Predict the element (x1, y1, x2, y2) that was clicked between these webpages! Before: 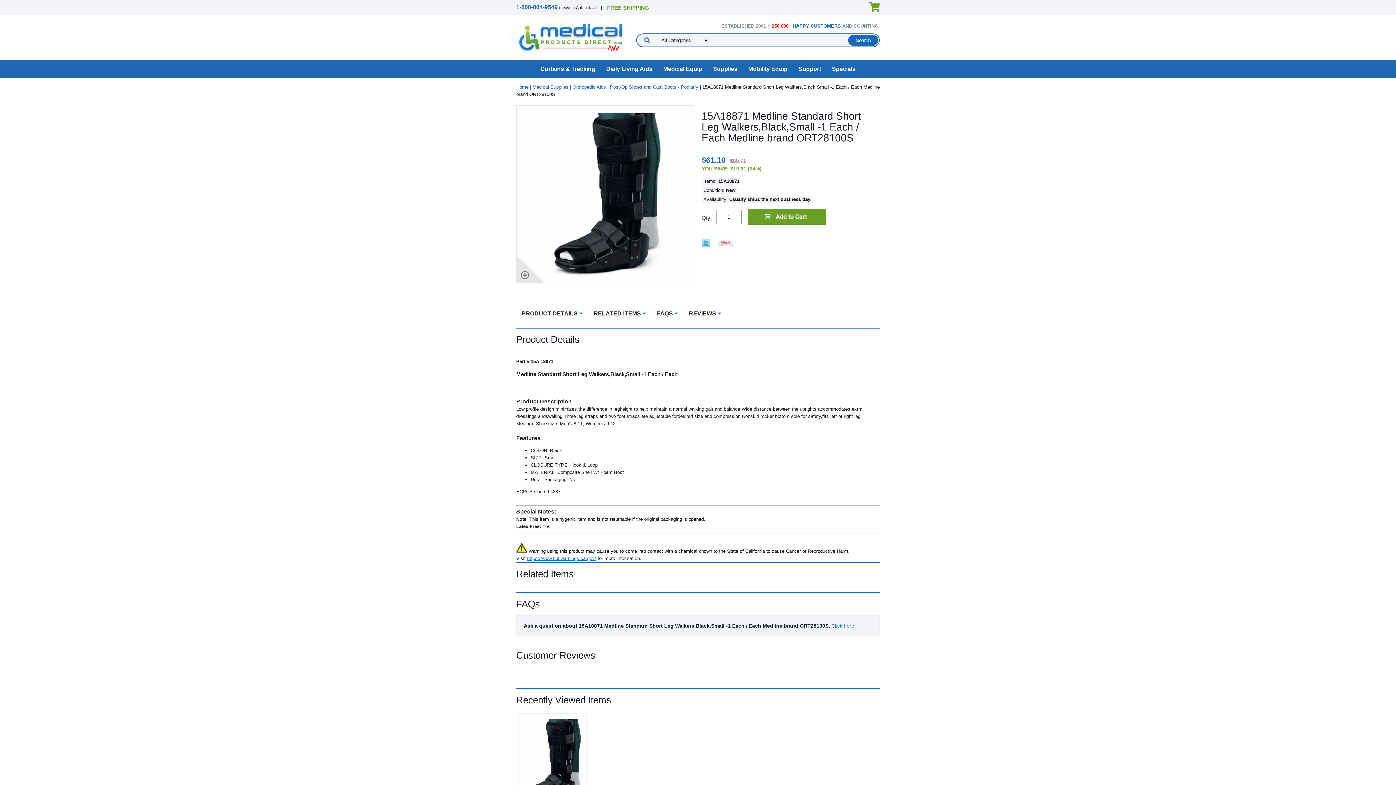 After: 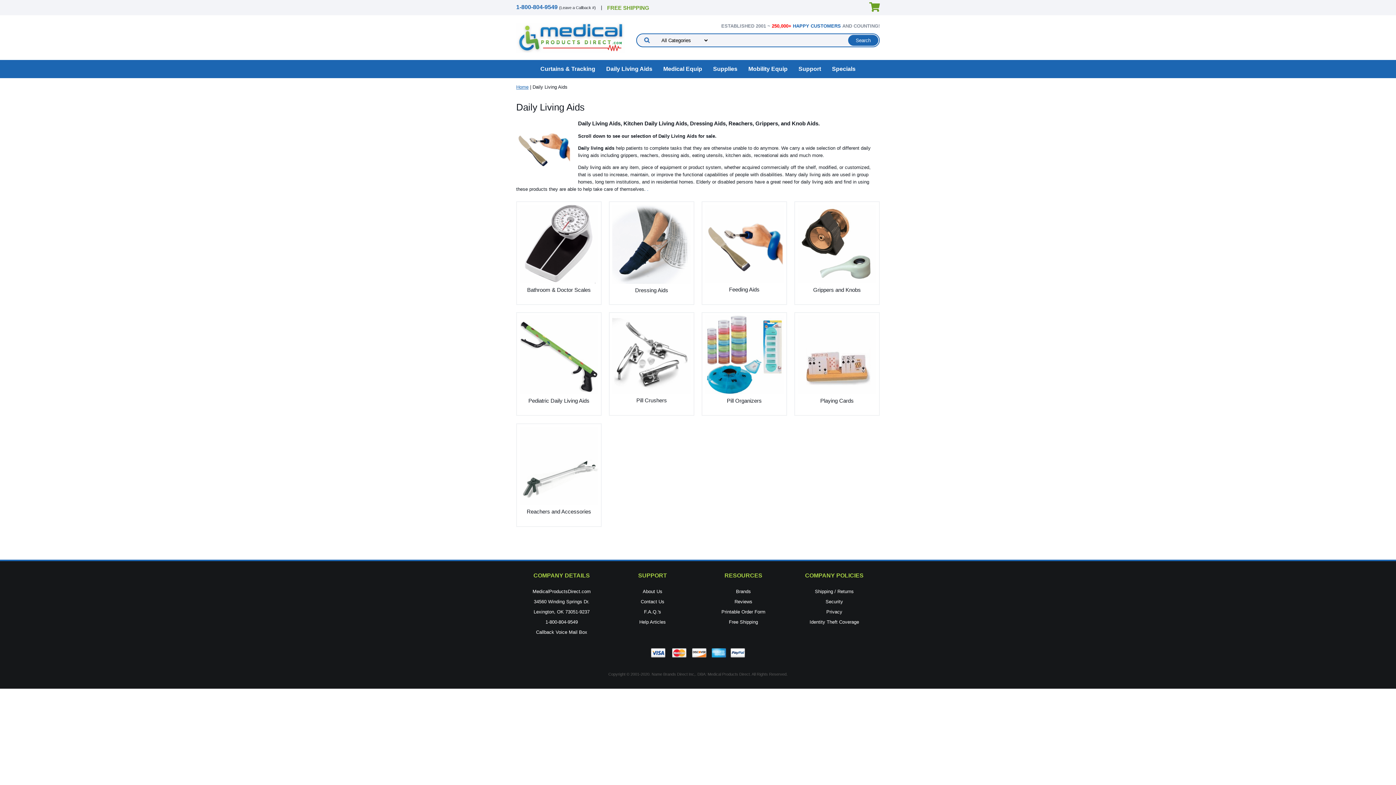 Action: bbox: (600, 59, 658, 78) label: Daily Living Aids